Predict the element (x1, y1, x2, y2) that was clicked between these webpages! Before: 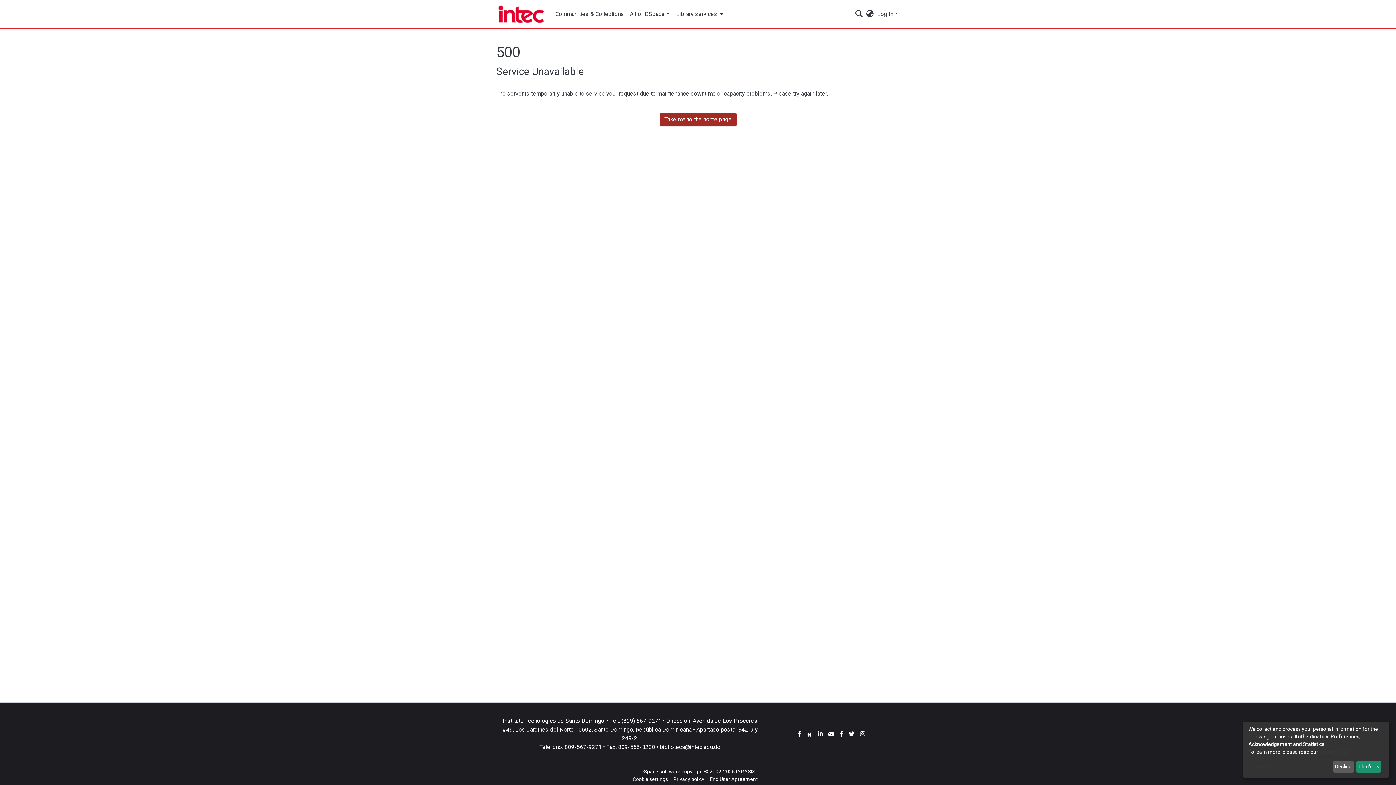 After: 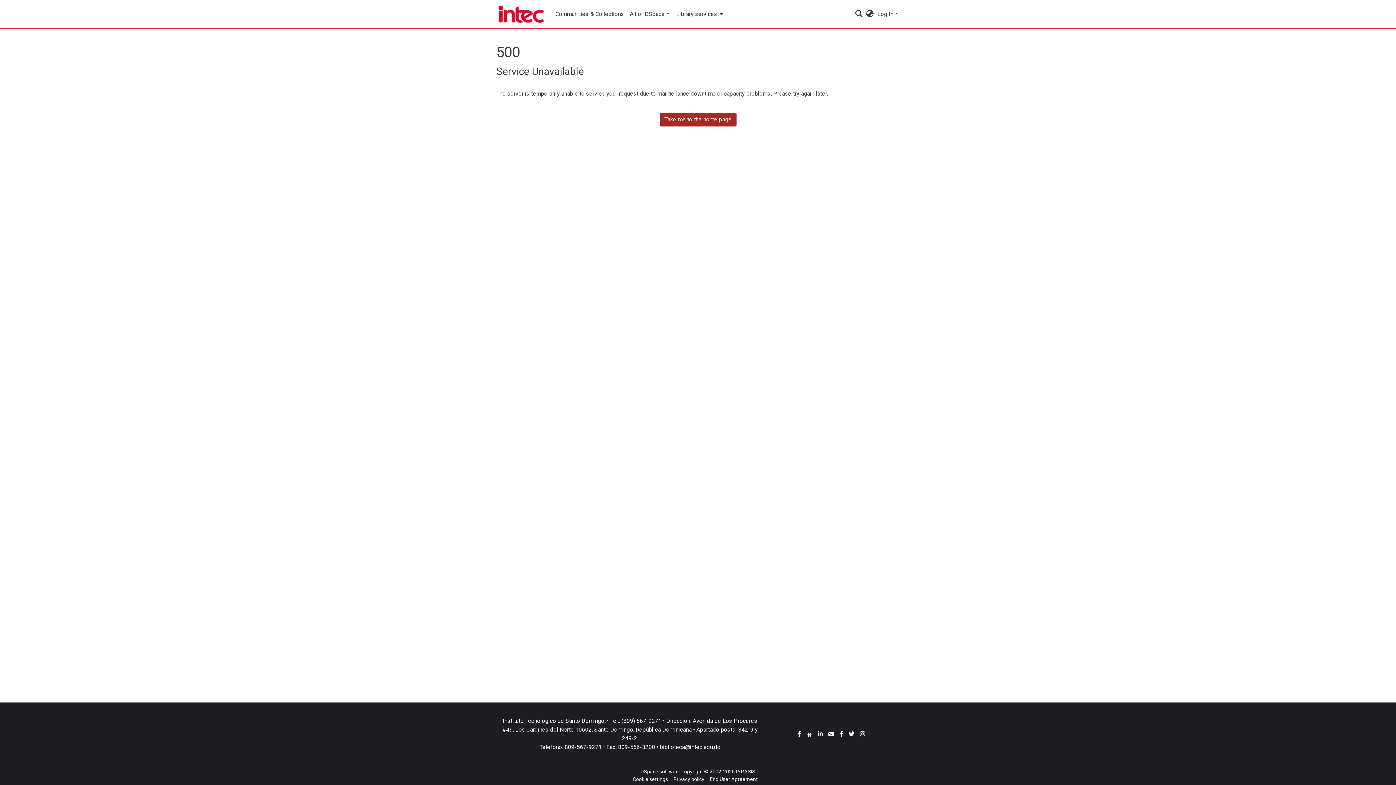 Action: label: That's ok bbox: (1356, 761, 1381, 773)